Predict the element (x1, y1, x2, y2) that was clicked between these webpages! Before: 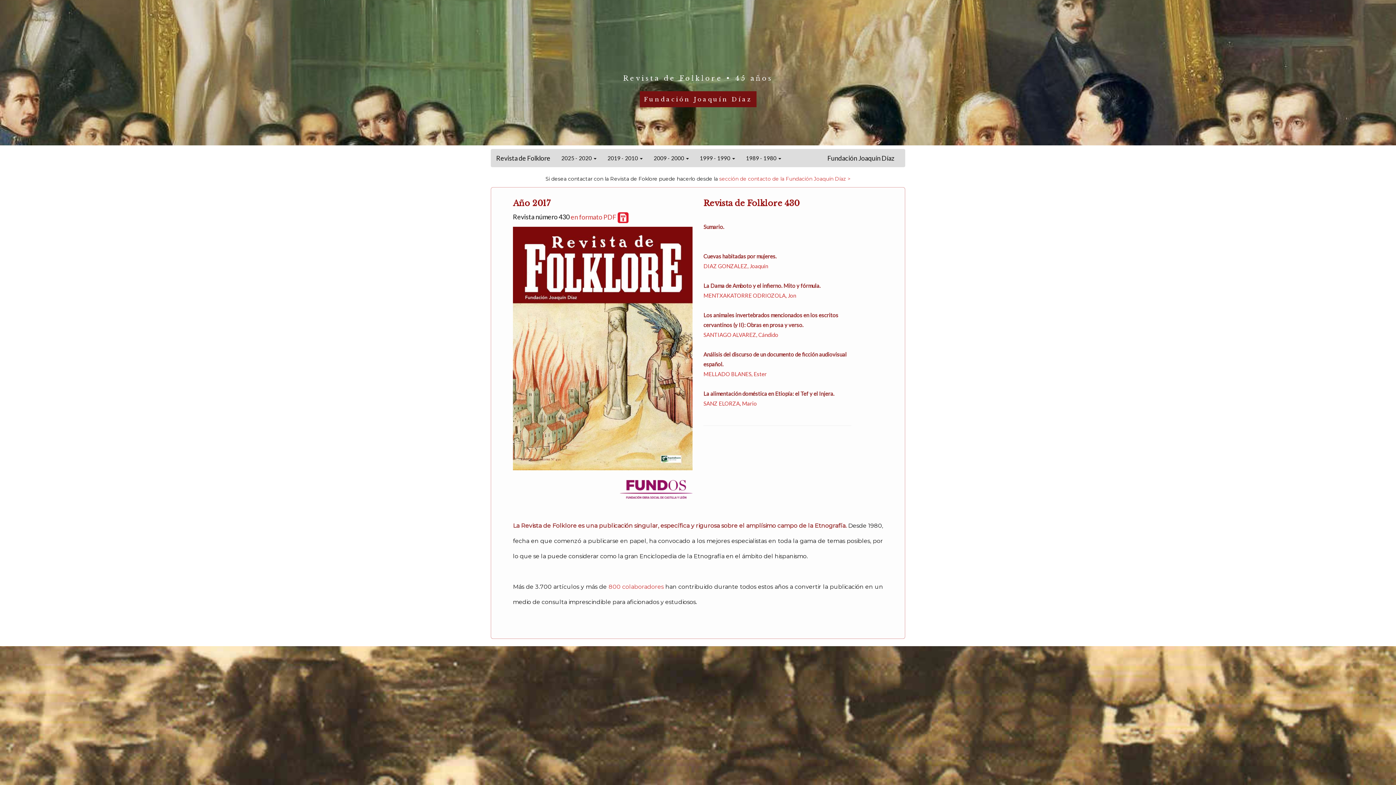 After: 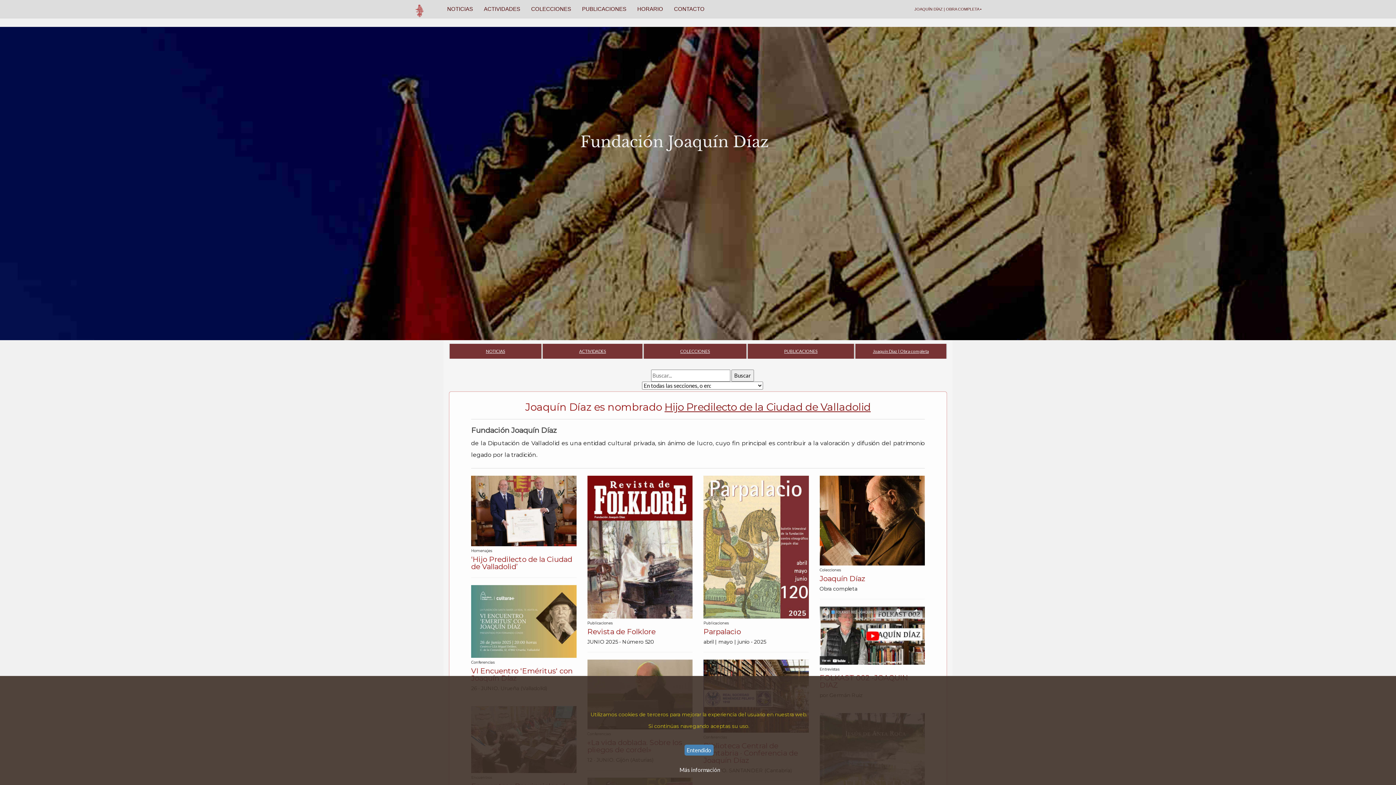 Action: label: Fundación Joaquín Díaz bbox: (639, 96, 756, 102)